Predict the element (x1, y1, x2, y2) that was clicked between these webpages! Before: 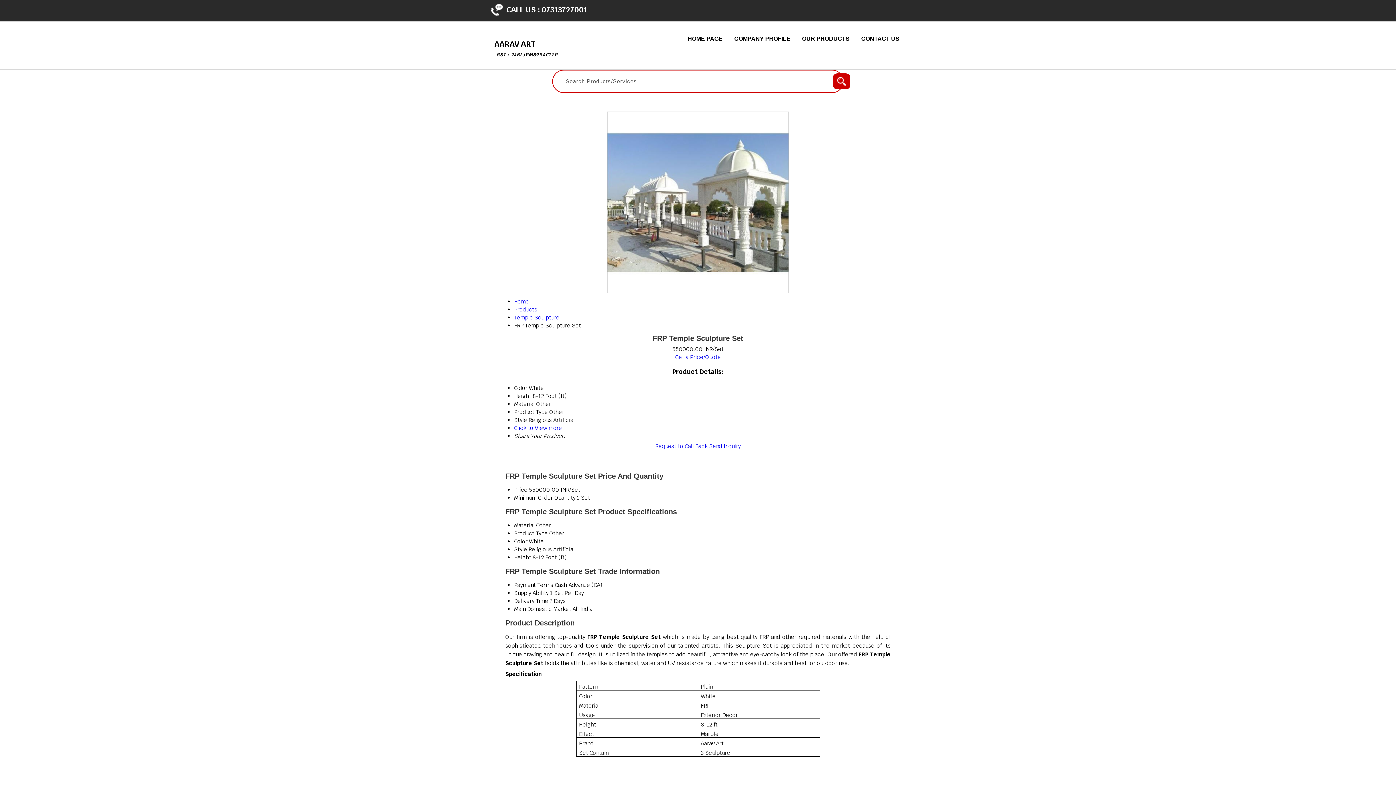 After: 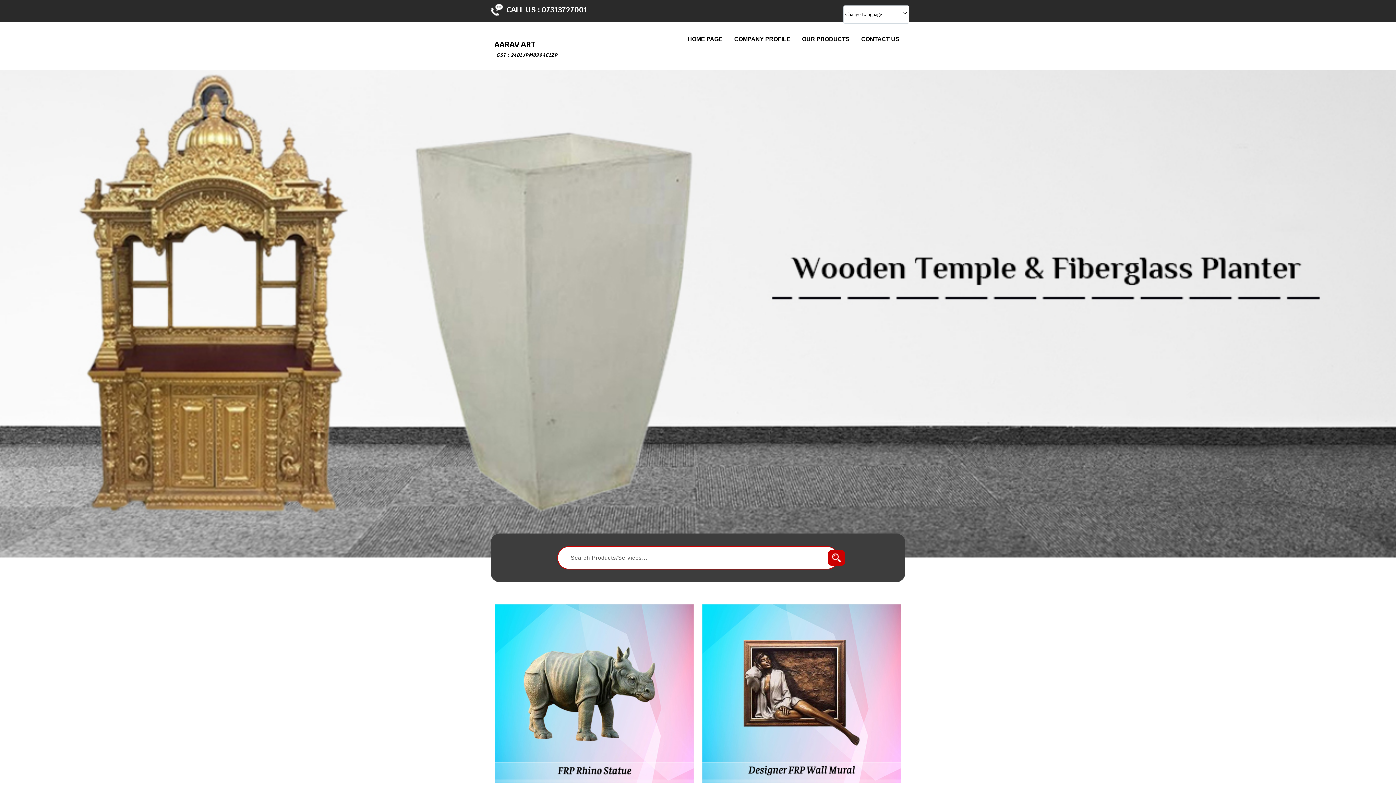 Action: label: Home bbox: (514, 298, 529, 305)